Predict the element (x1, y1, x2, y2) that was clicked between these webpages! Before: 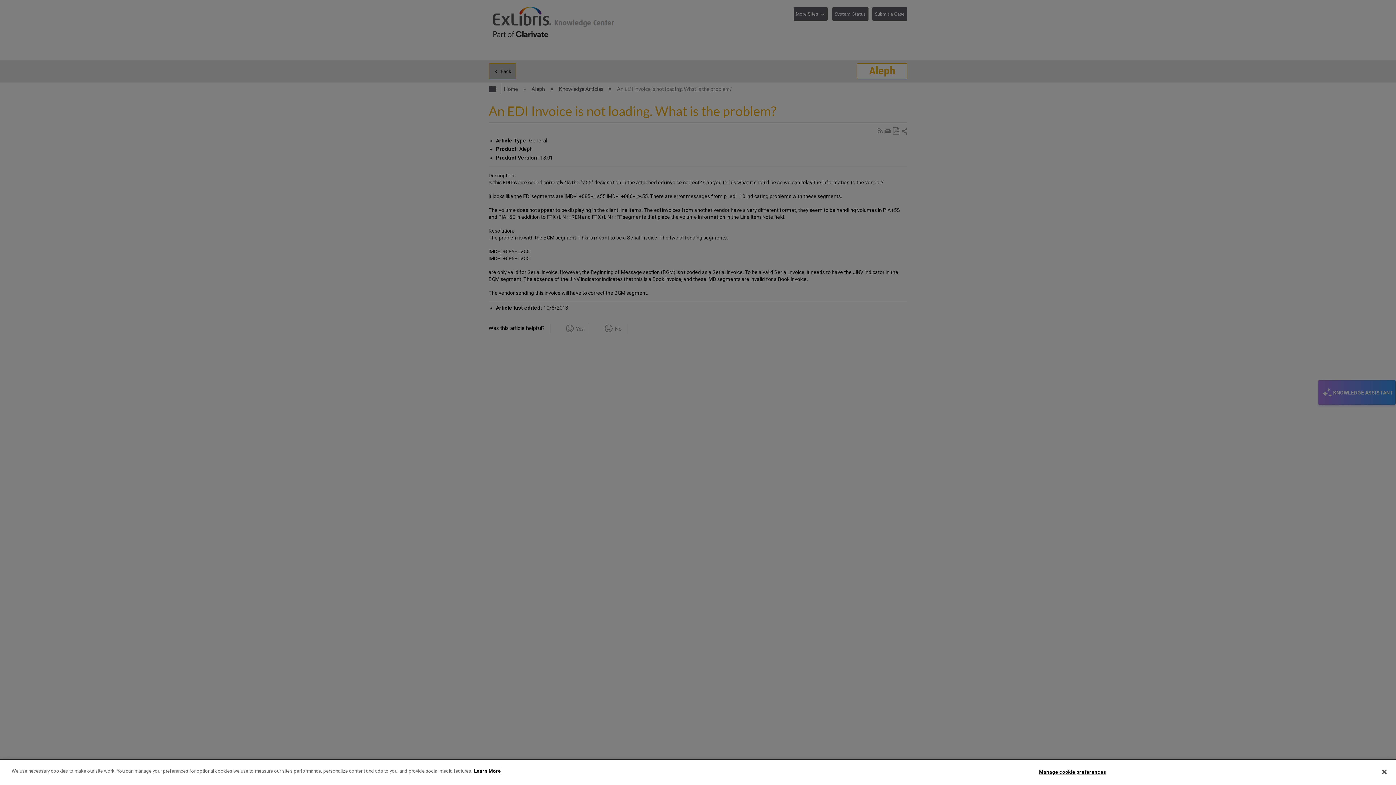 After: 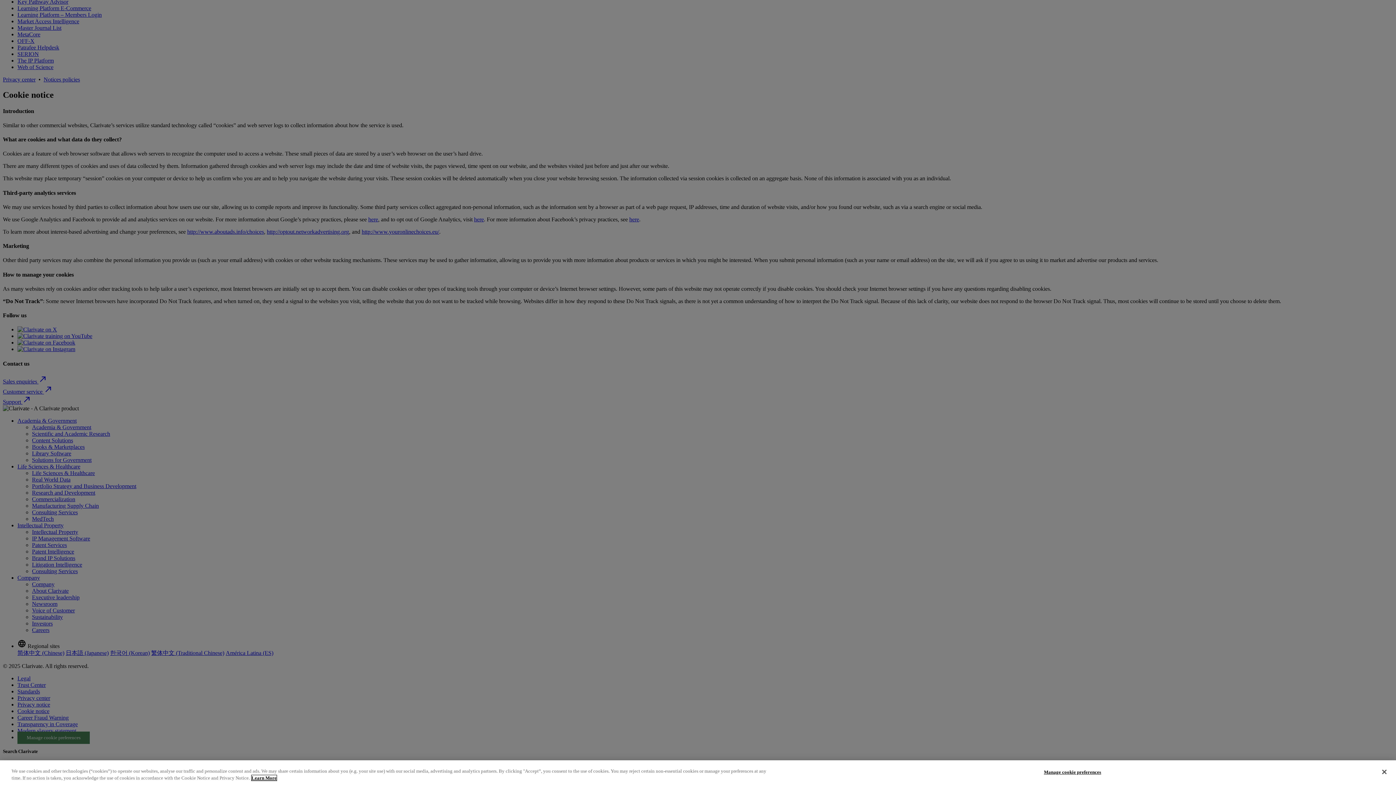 Action: label: More information about your privacy bbox: (474, 768, 501, 774)